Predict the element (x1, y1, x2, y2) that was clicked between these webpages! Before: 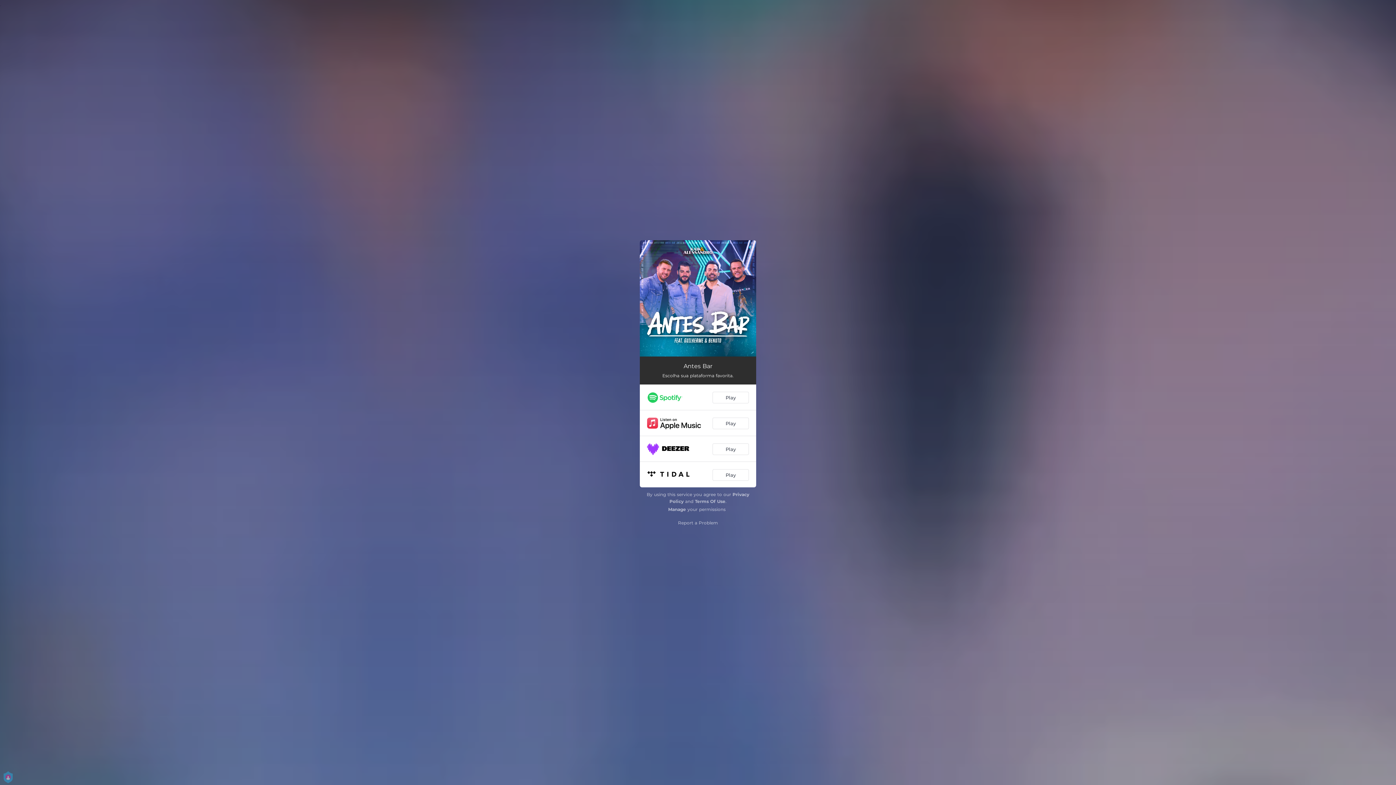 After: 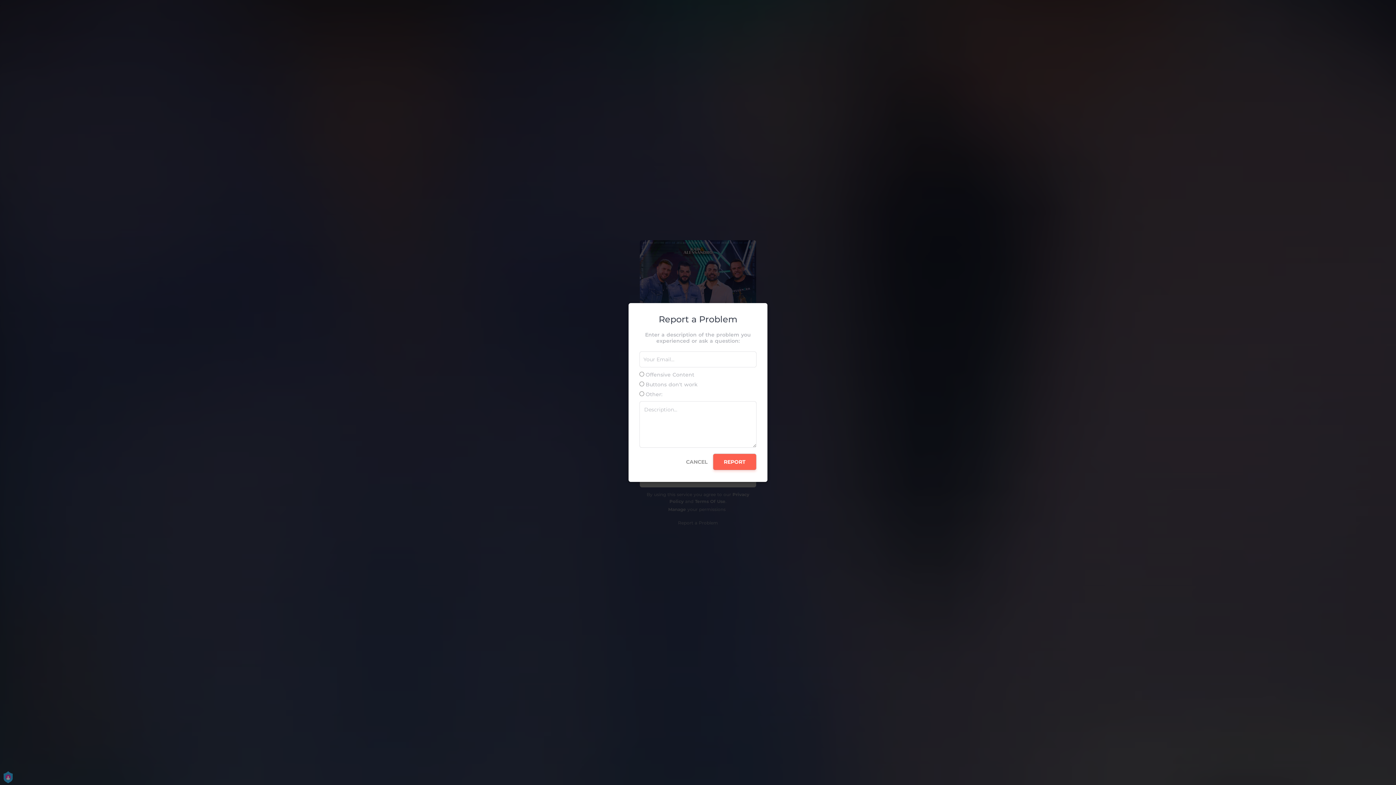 Action: bbox: (678, 520, 718, 525) label: Report a Problem